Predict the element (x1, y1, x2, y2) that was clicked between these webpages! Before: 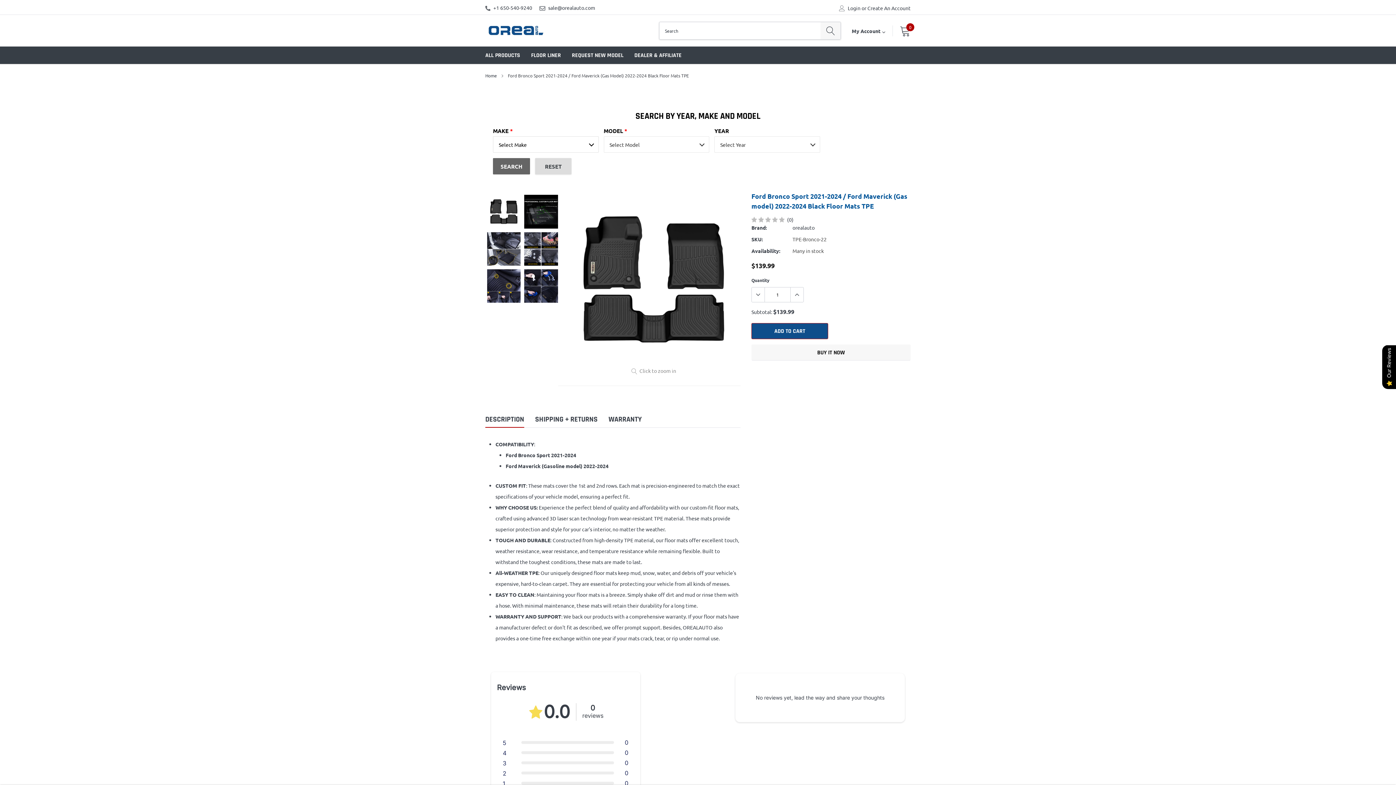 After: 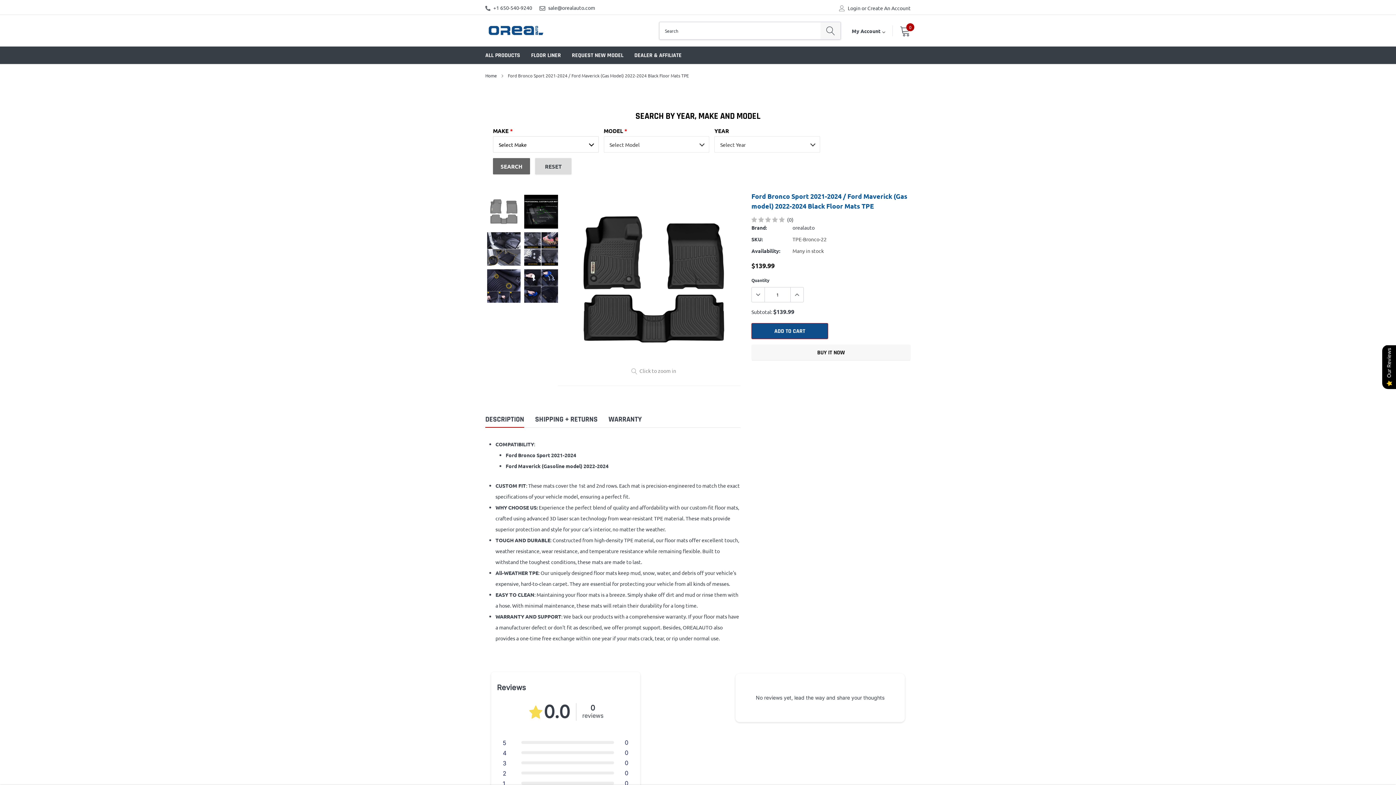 Action: bbox: (487, 195, 520, 228)